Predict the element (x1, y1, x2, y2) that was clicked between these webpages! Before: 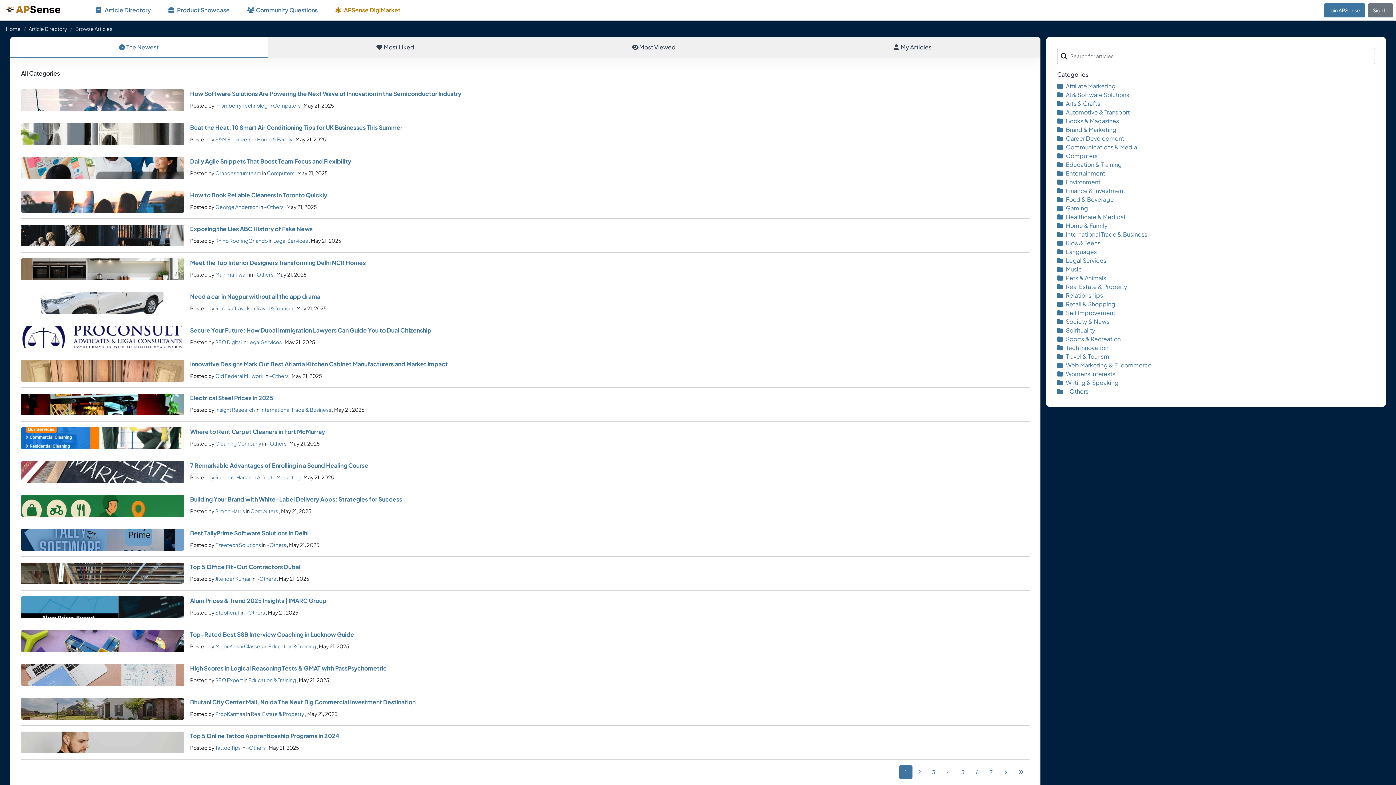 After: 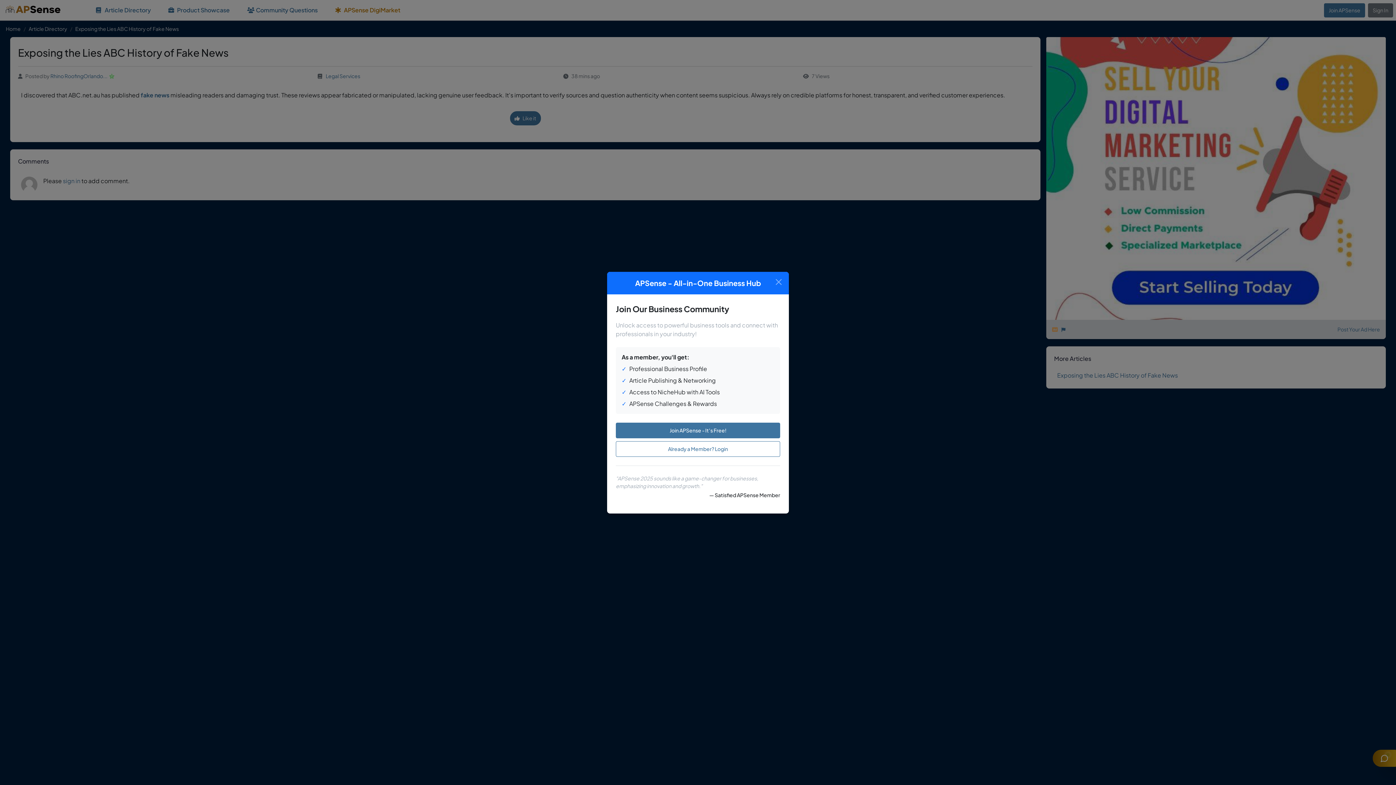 Action: label: Exposing the Lies ABC History of Fake News bbox: (190, 225, 312, 232)